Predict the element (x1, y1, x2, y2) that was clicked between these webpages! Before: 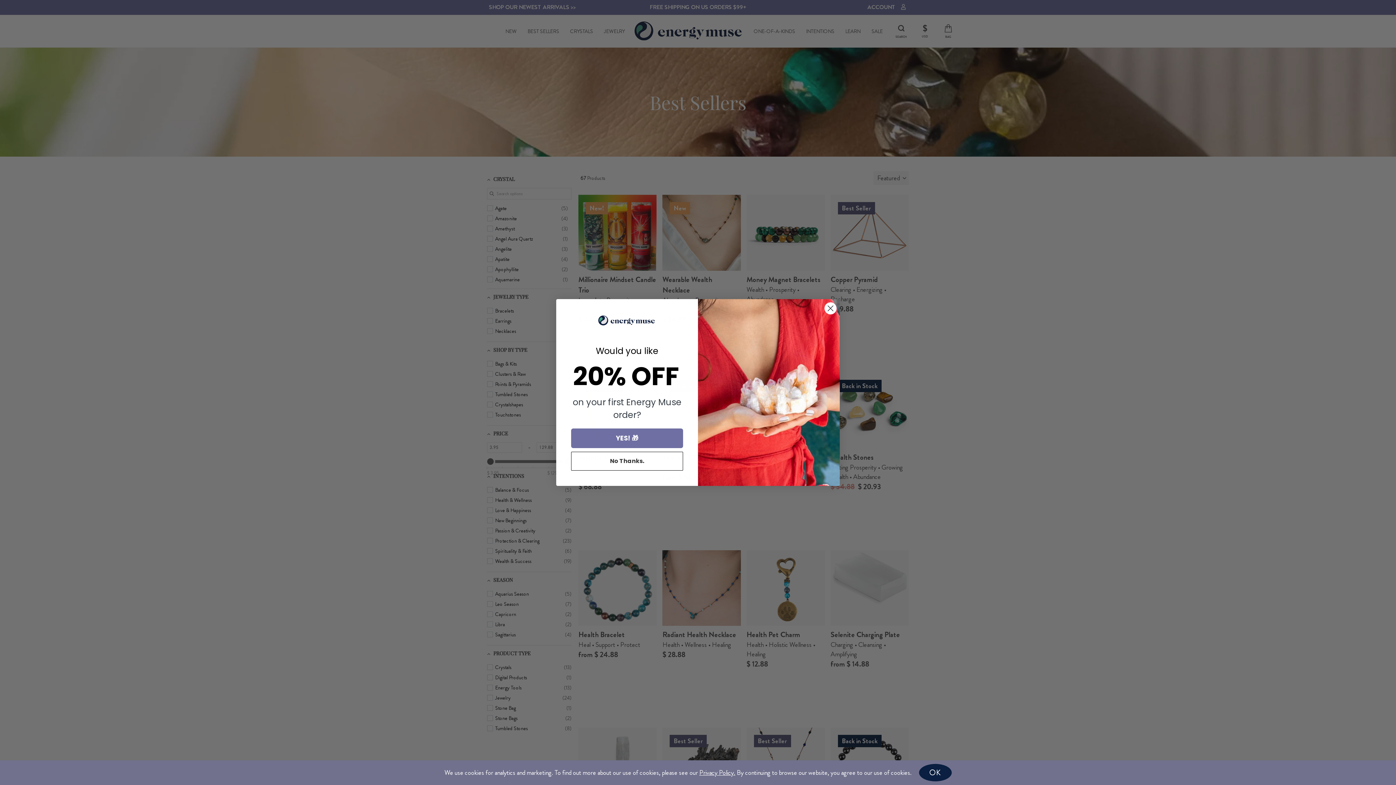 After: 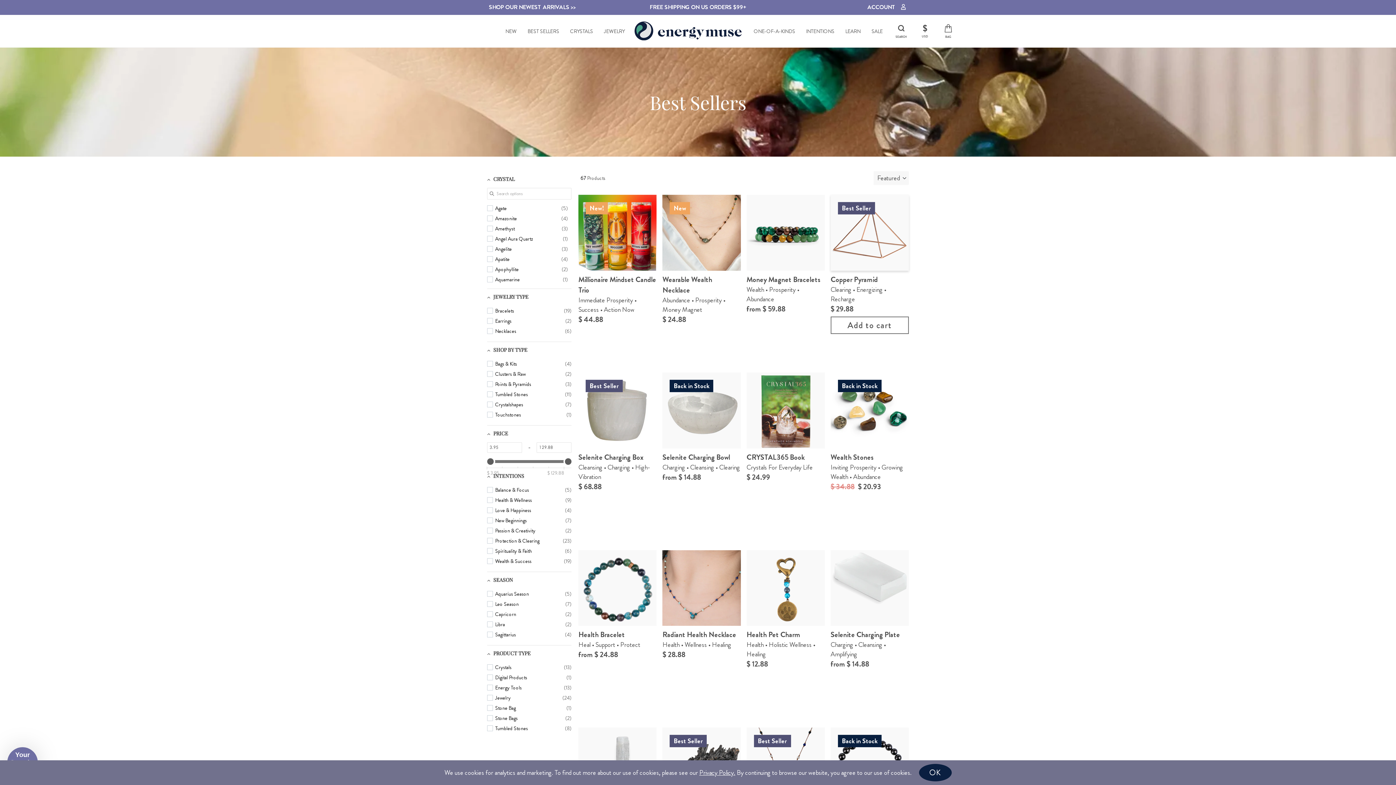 Action: label: Close dialog bbox: (824, 302, 837, 315)